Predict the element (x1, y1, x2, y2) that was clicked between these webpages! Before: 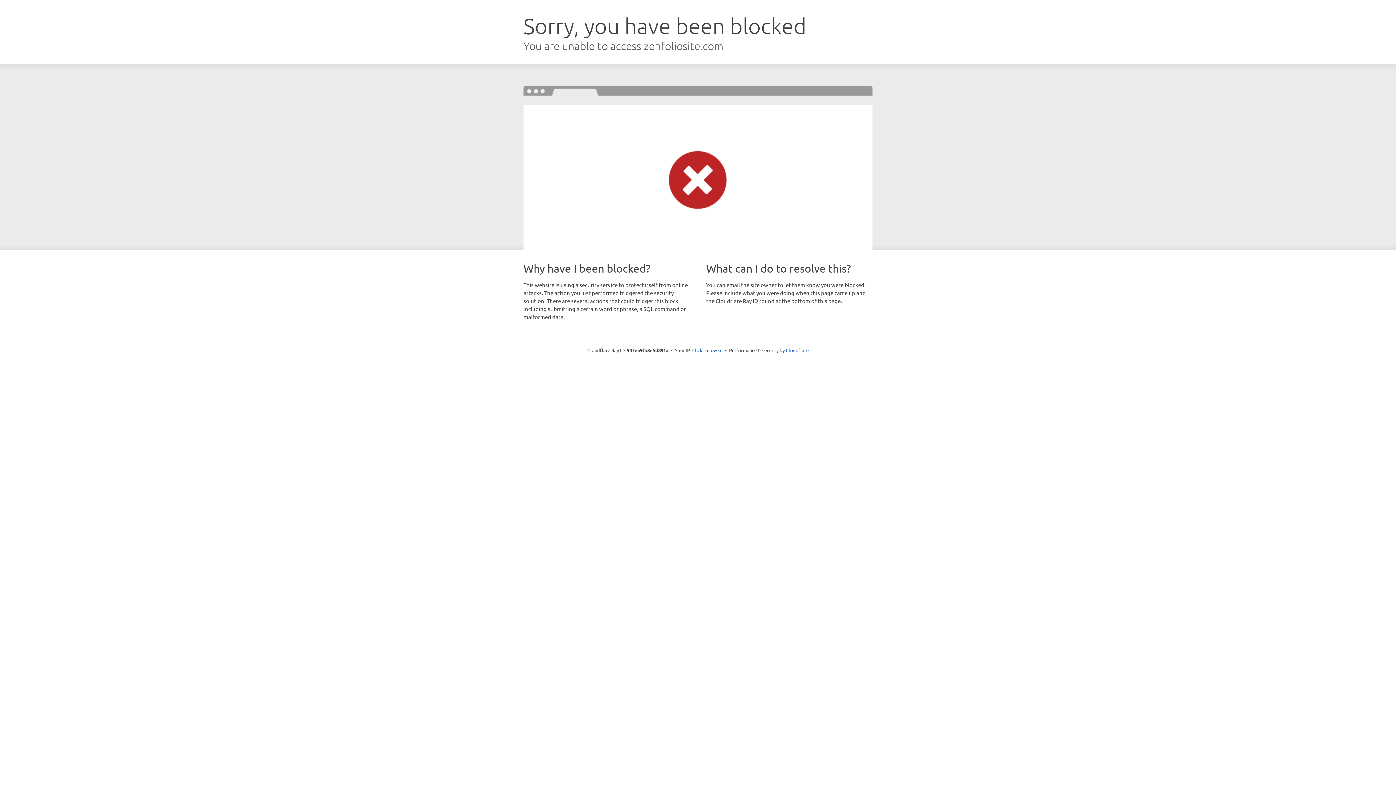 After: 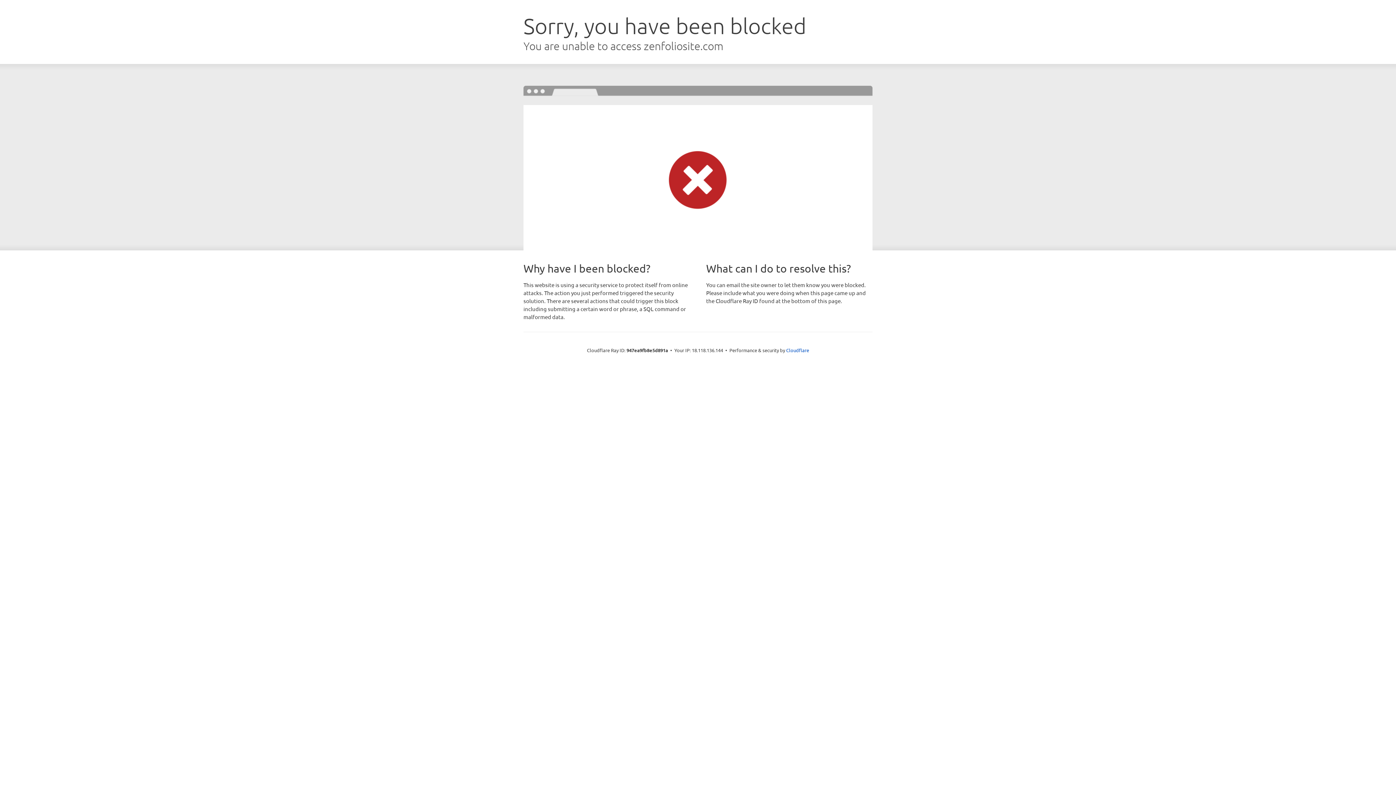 Action: label: Click to reveal bbox: (692, 346, 722, 353)